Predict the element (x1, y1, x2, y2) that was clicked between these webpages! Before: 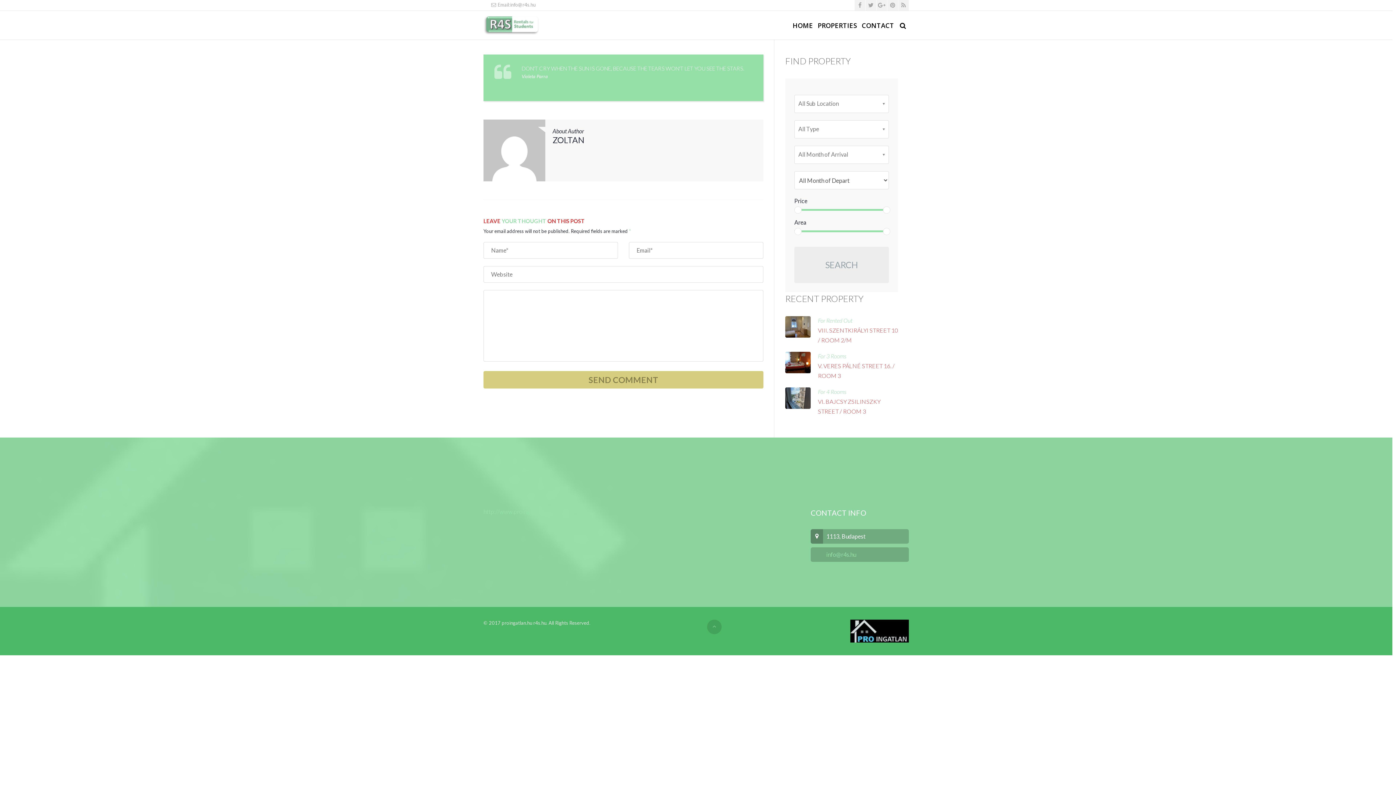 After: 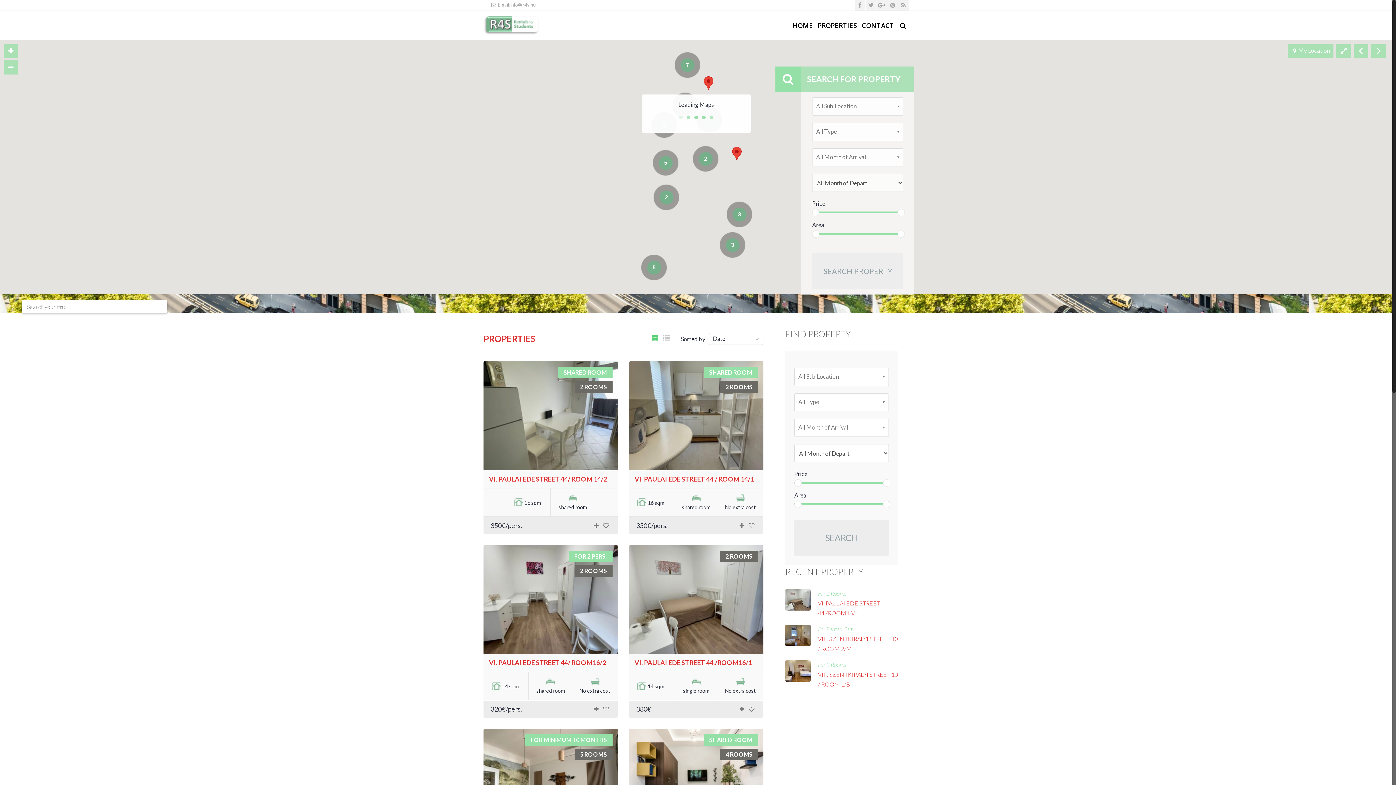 Action: label: PROPERTIES bbox: (816, 10, 859, 40)